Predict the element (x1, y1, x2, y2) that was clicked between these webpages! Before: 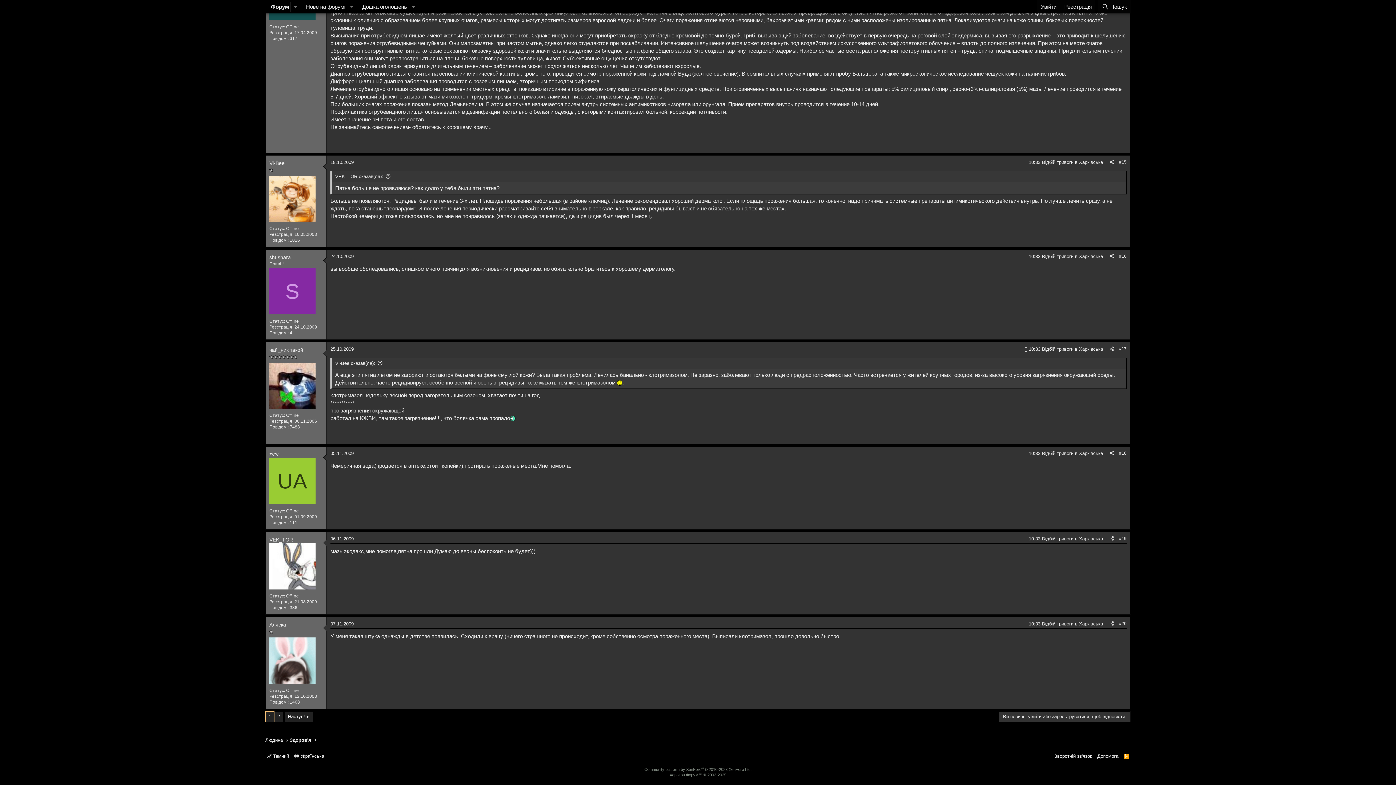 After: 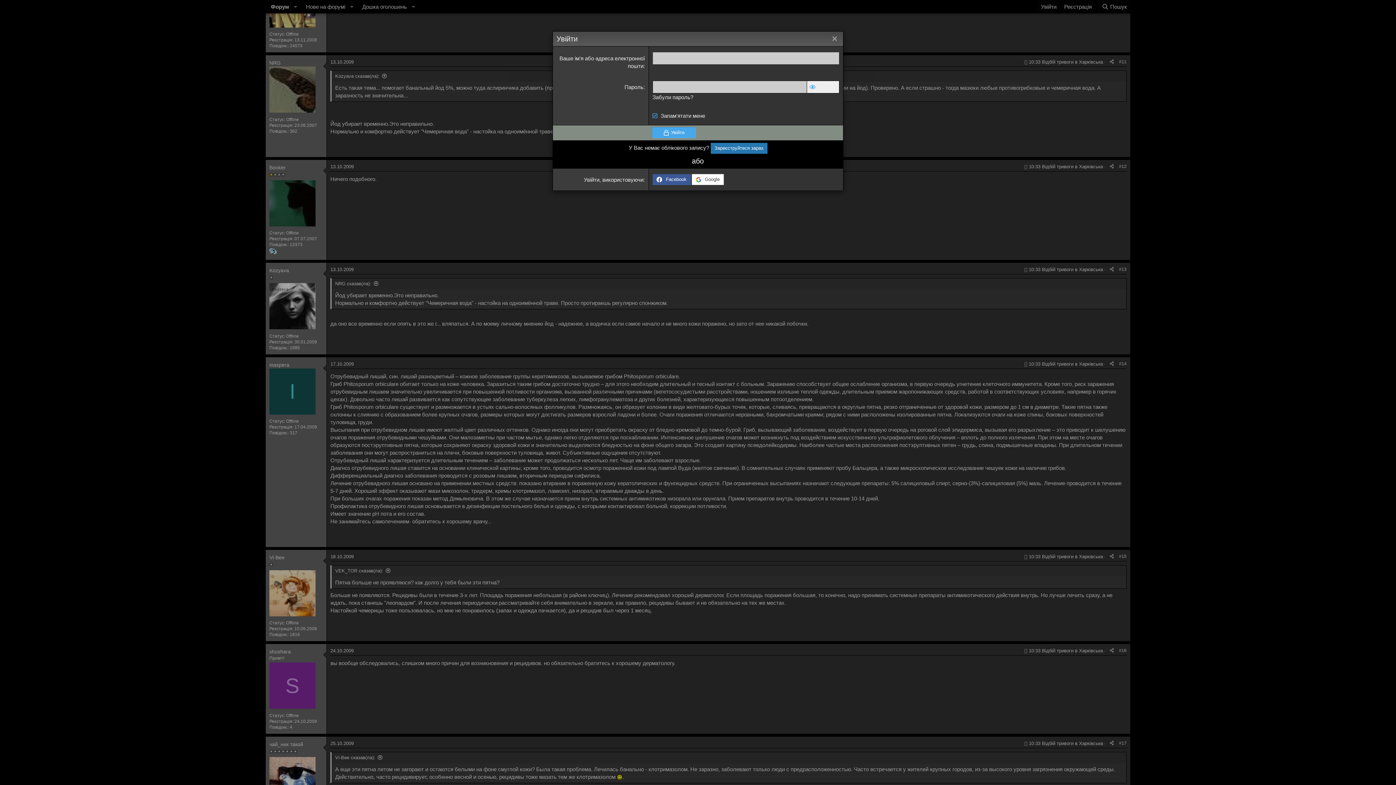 Action: label: Увійти bbox: (1037, 0, 1060, 13)